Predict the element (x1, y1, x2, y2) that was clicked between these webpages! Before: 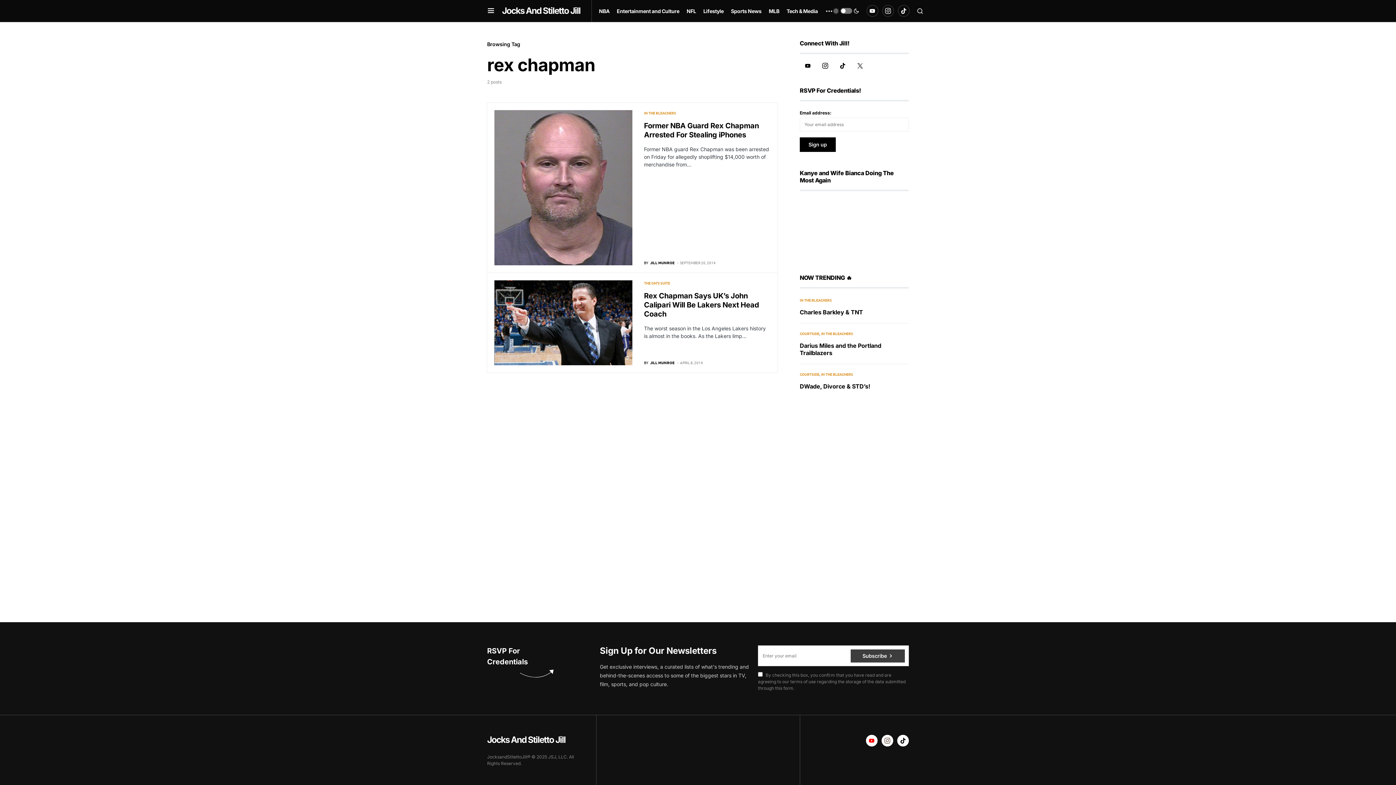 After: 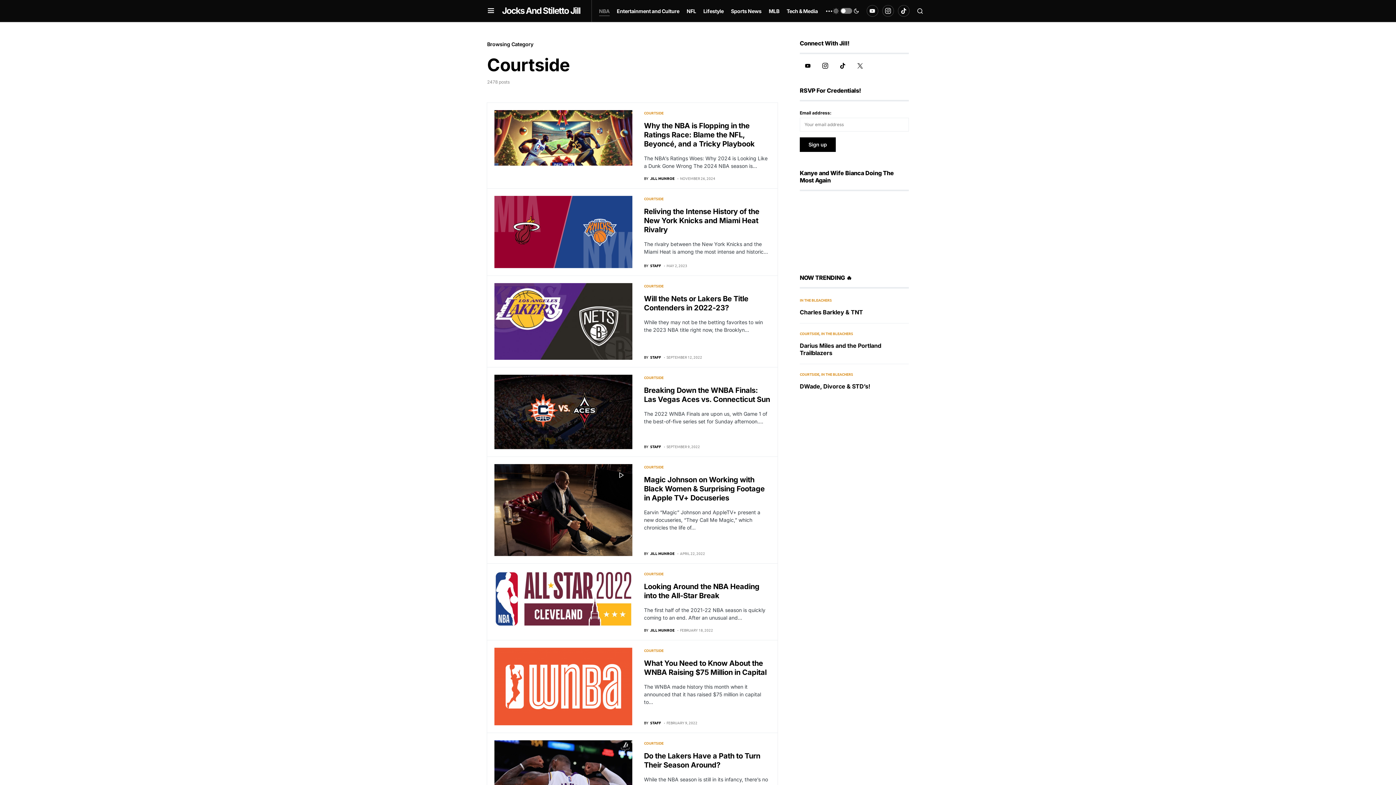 Action: bbox: (599, 0, 609, 21) label: NBA